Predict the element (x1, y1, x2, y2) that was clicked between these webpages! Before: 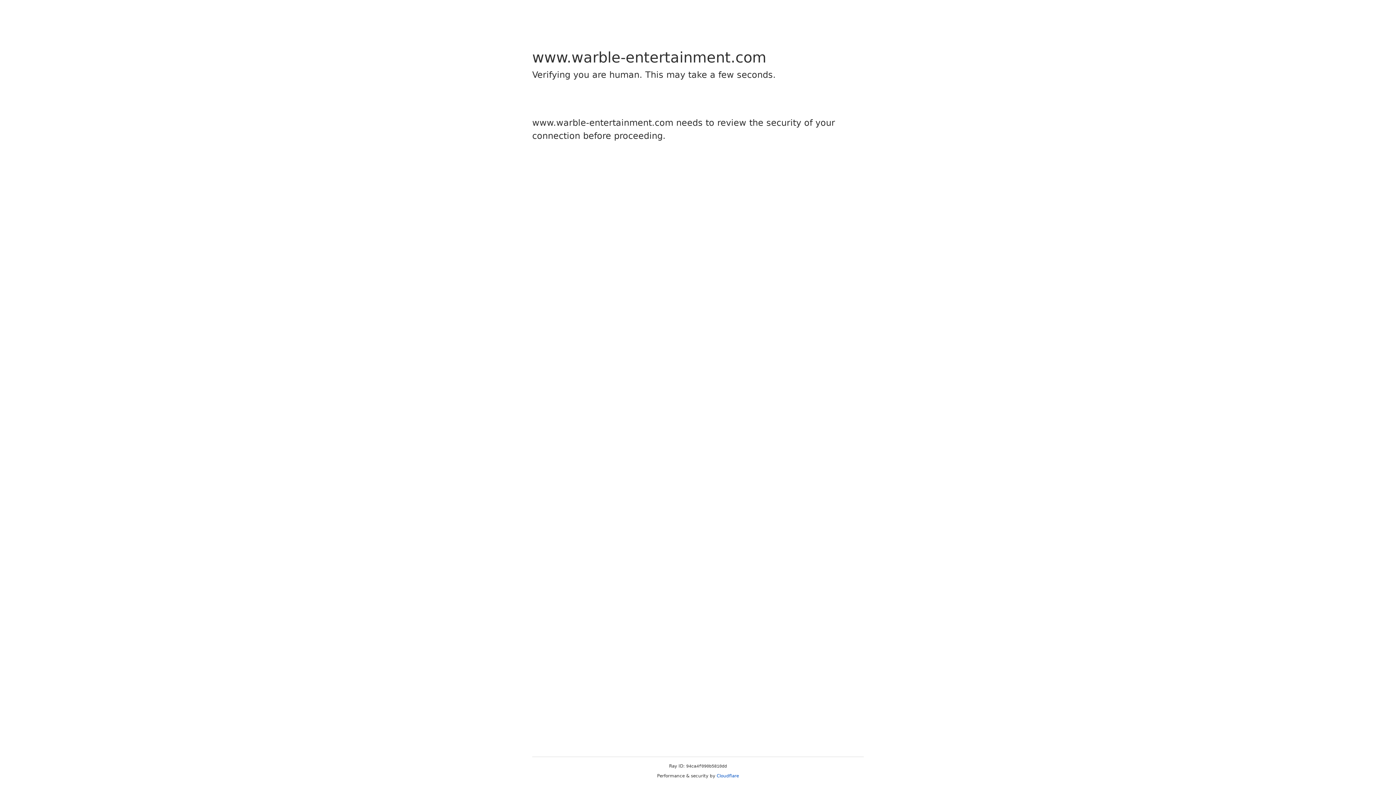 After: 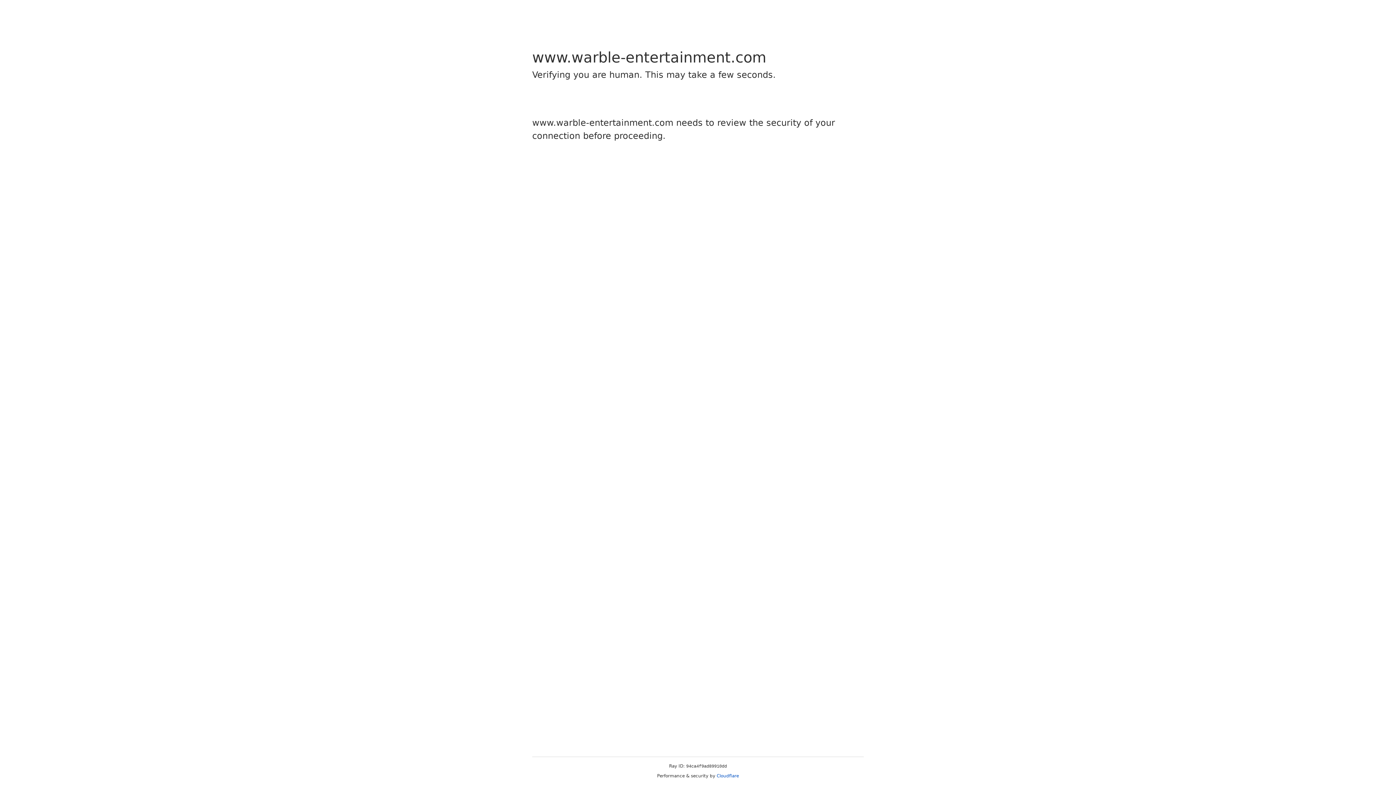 Action: bbox: (716, 773, 739, 778) label: Cloudflare